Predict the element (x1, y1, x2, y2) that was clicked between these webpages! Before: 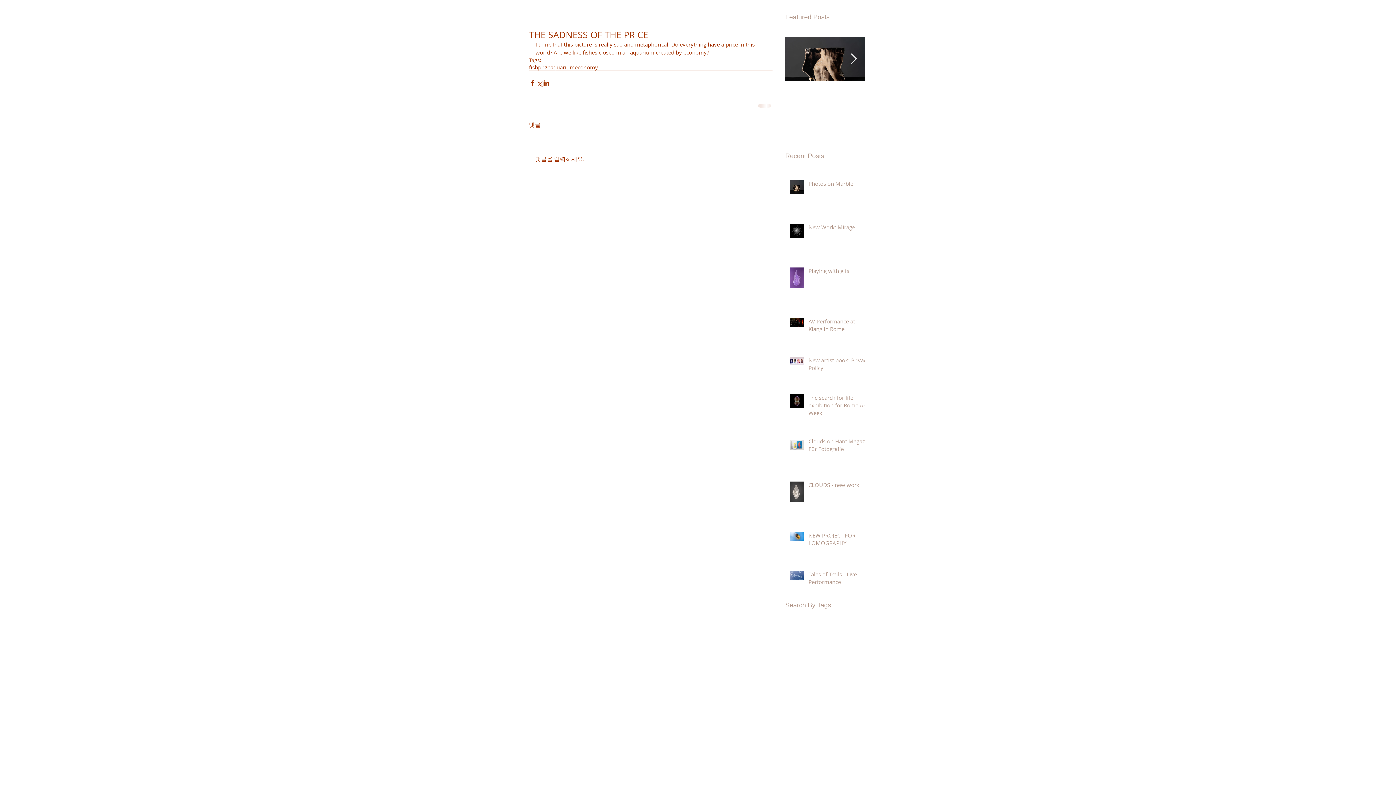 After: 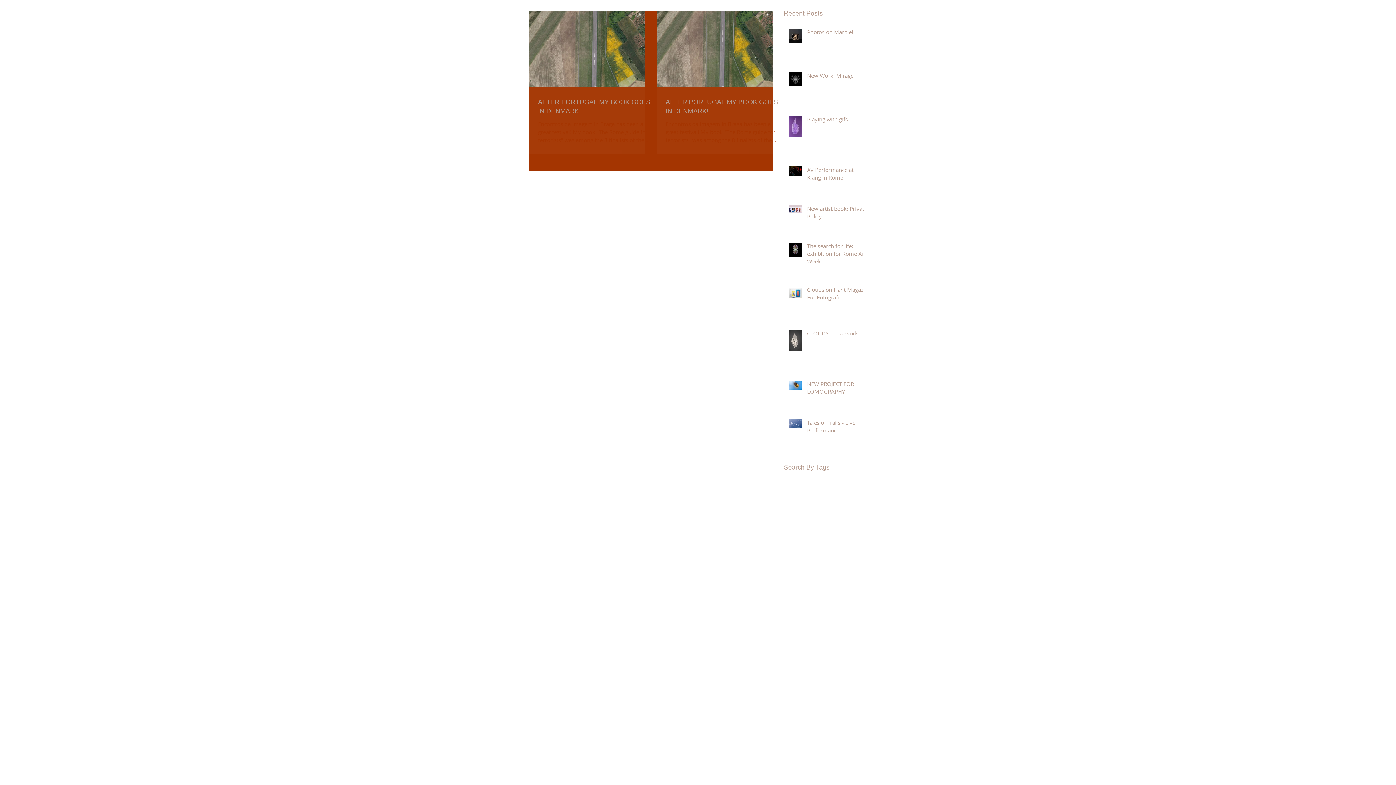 Action: bbox: (836, 613, 853, 620) label: aarhus